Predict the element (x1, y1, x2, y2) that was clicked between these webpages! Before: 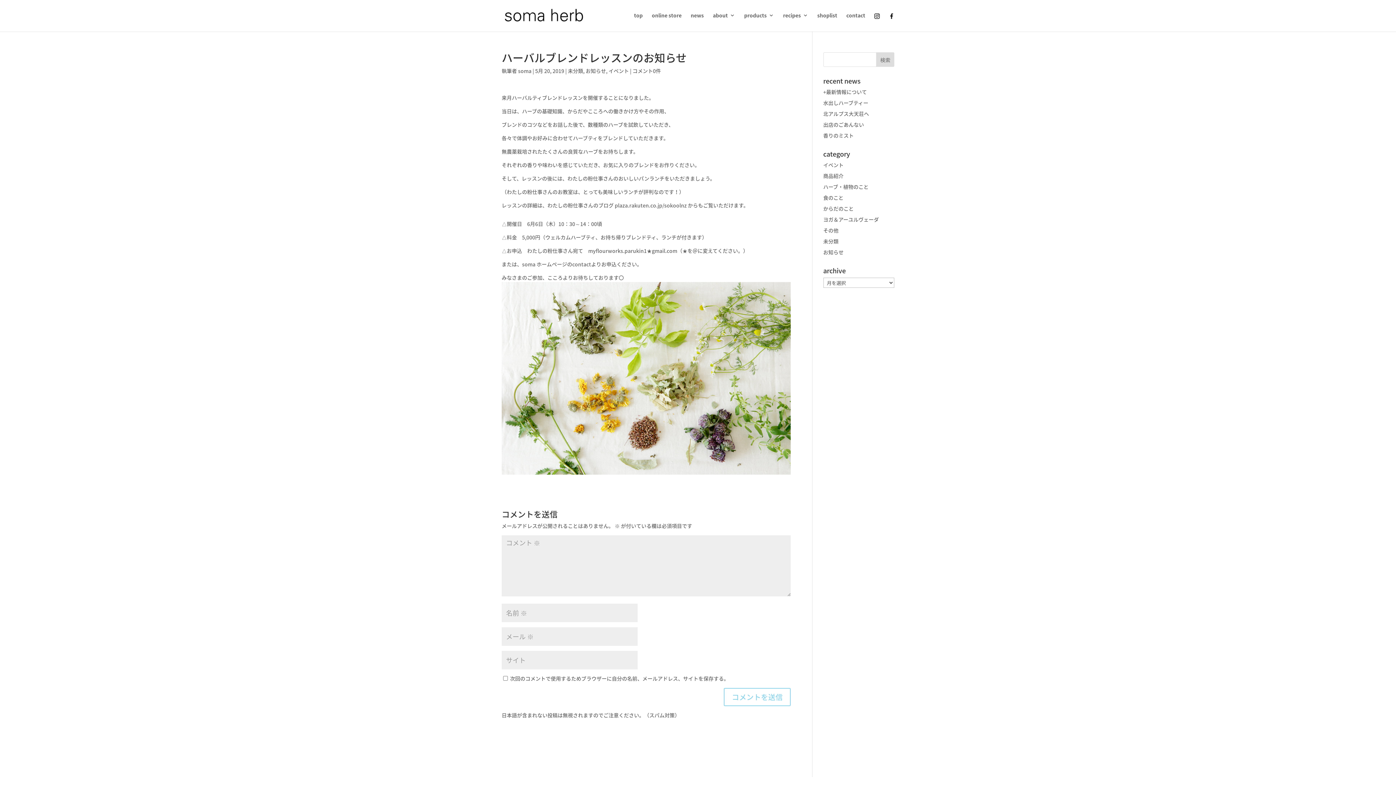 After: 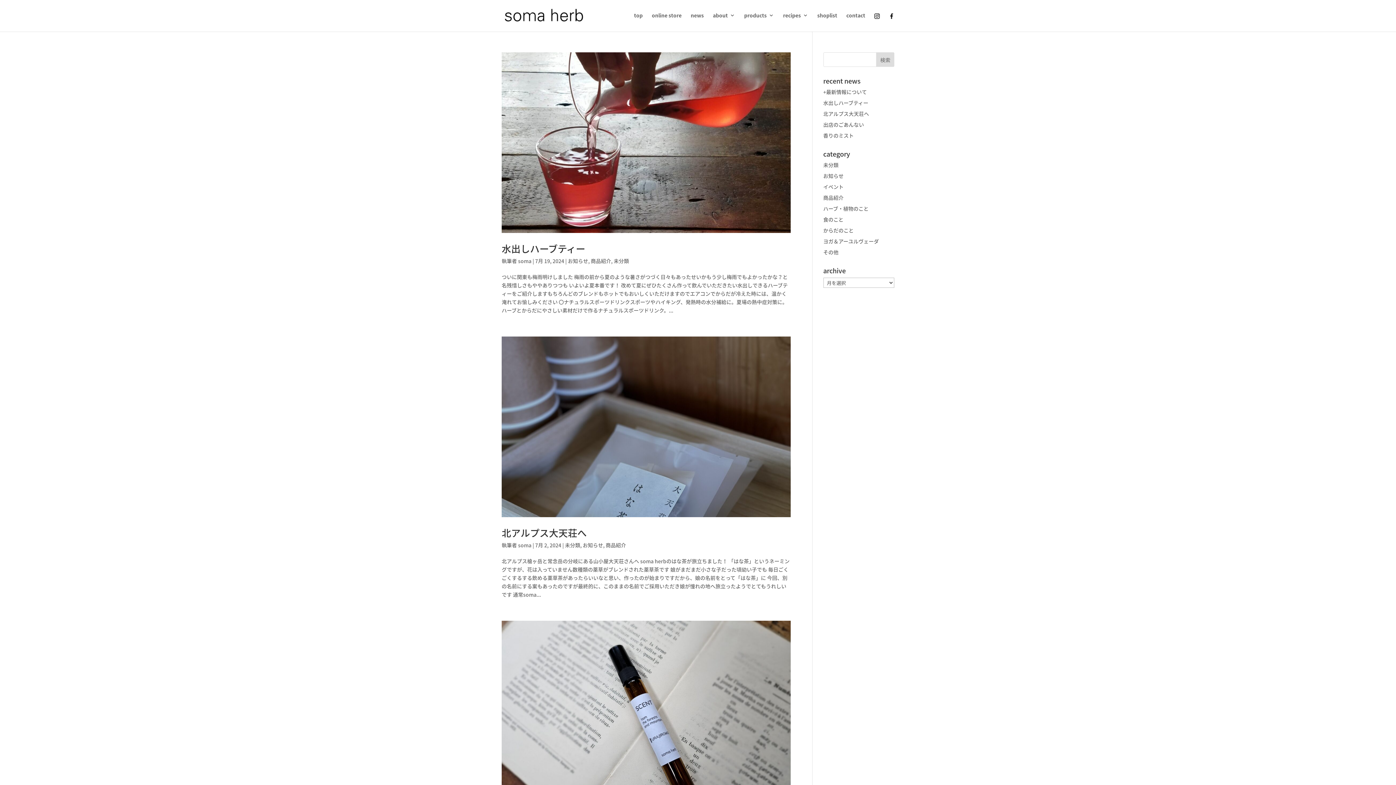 Action: label: 商品紹介 bbox: (823, 172, 843, 179)